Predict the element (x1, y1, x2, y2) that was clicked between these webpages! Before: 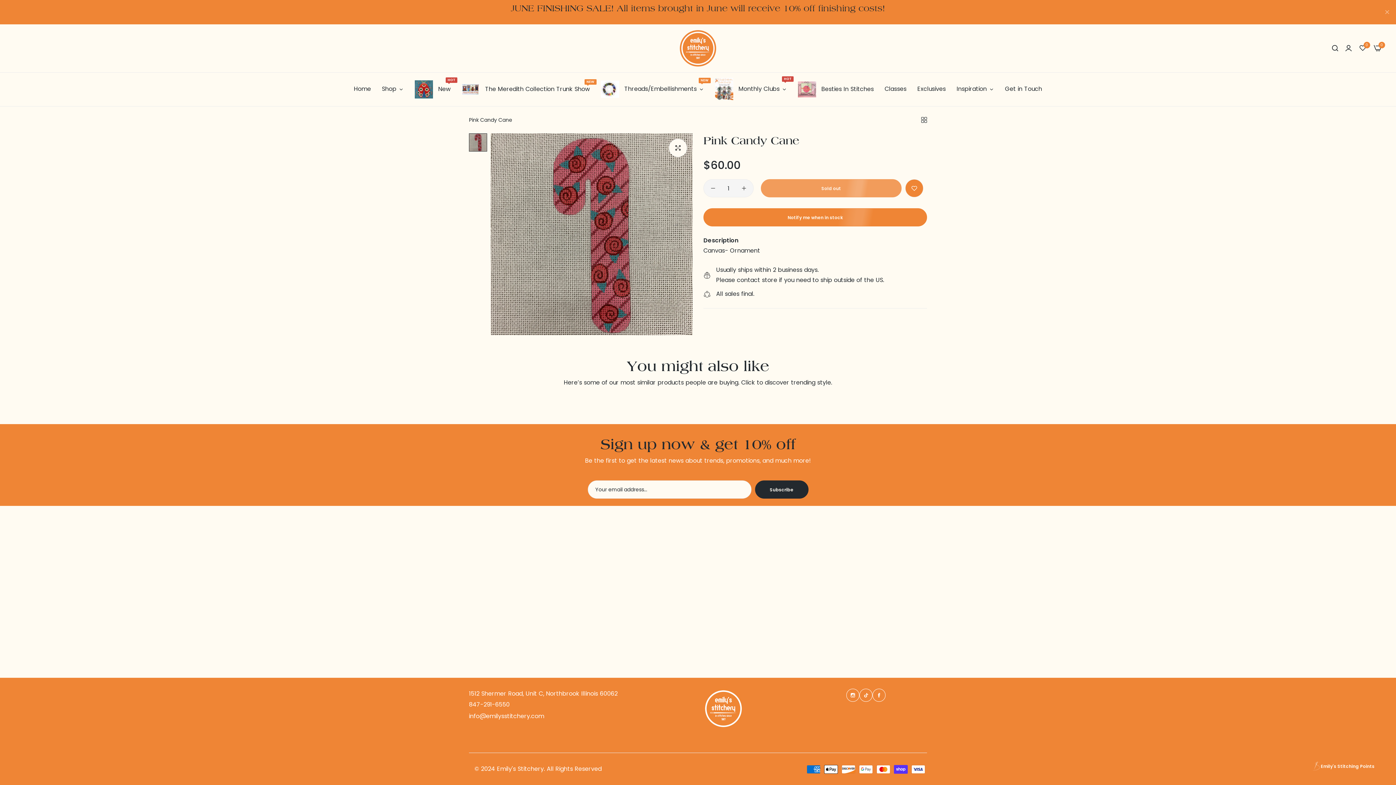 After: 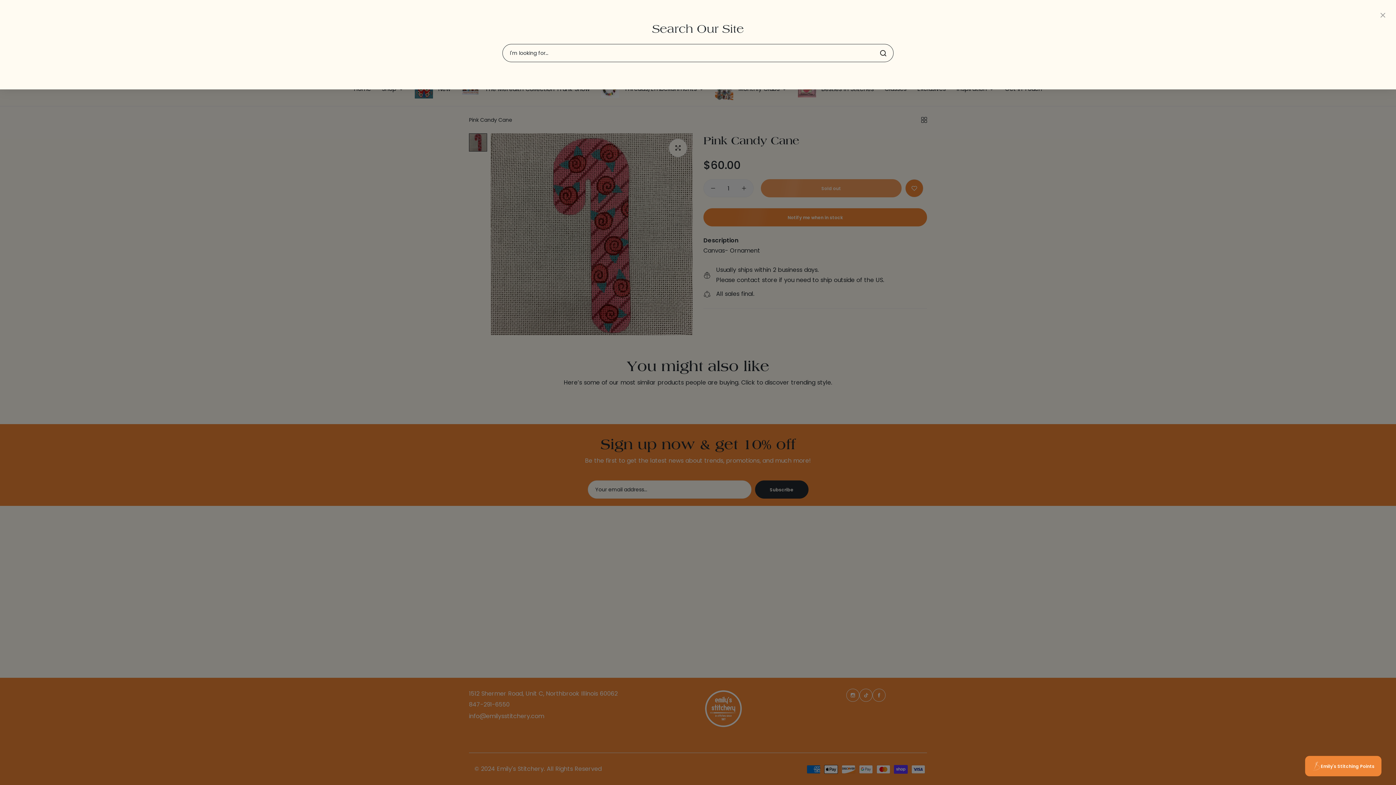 Action: bbox: (1332, 43, 1338, 53) label: Search